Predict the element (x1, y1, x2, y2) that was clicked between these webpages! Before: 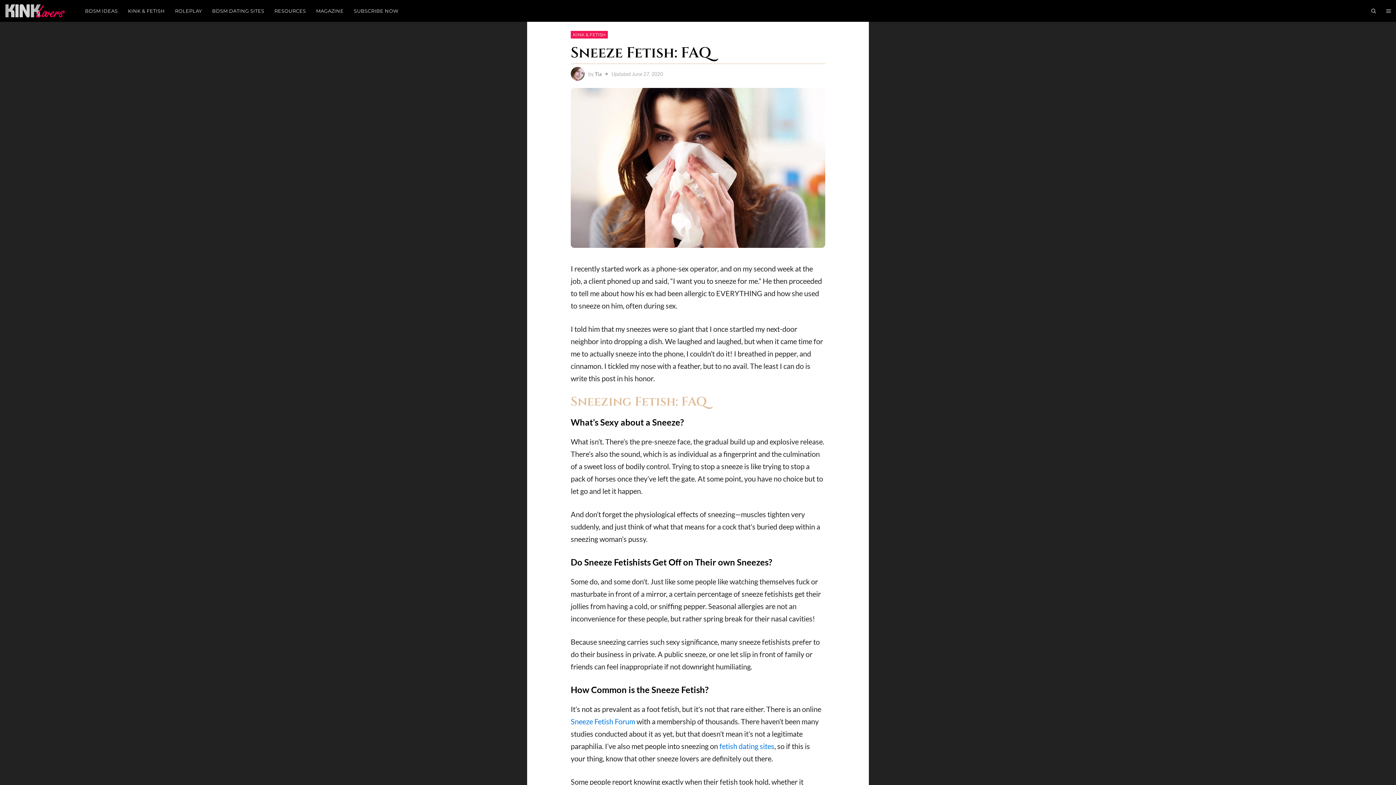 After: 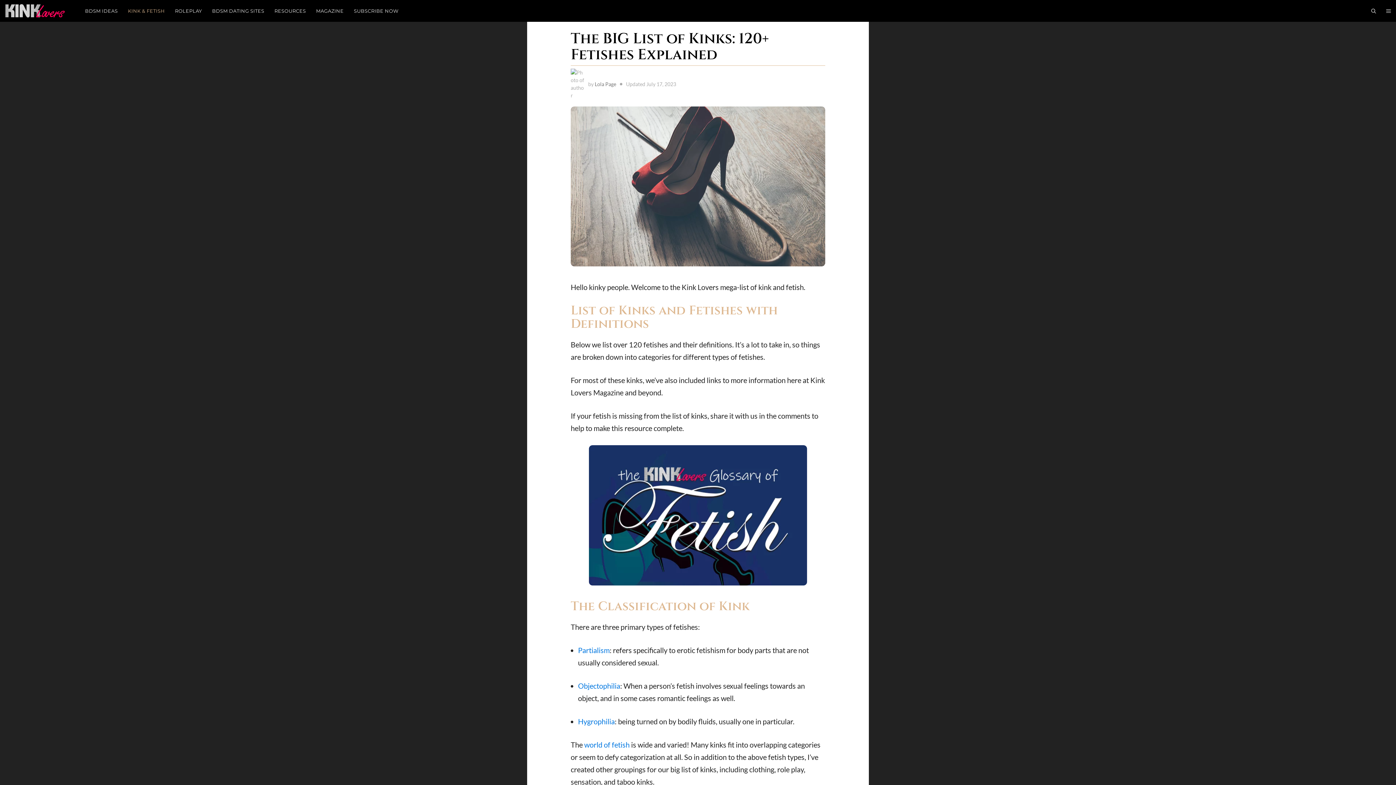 Action: label: KINK & FETISH bbox: (122, 0, 170, 21)